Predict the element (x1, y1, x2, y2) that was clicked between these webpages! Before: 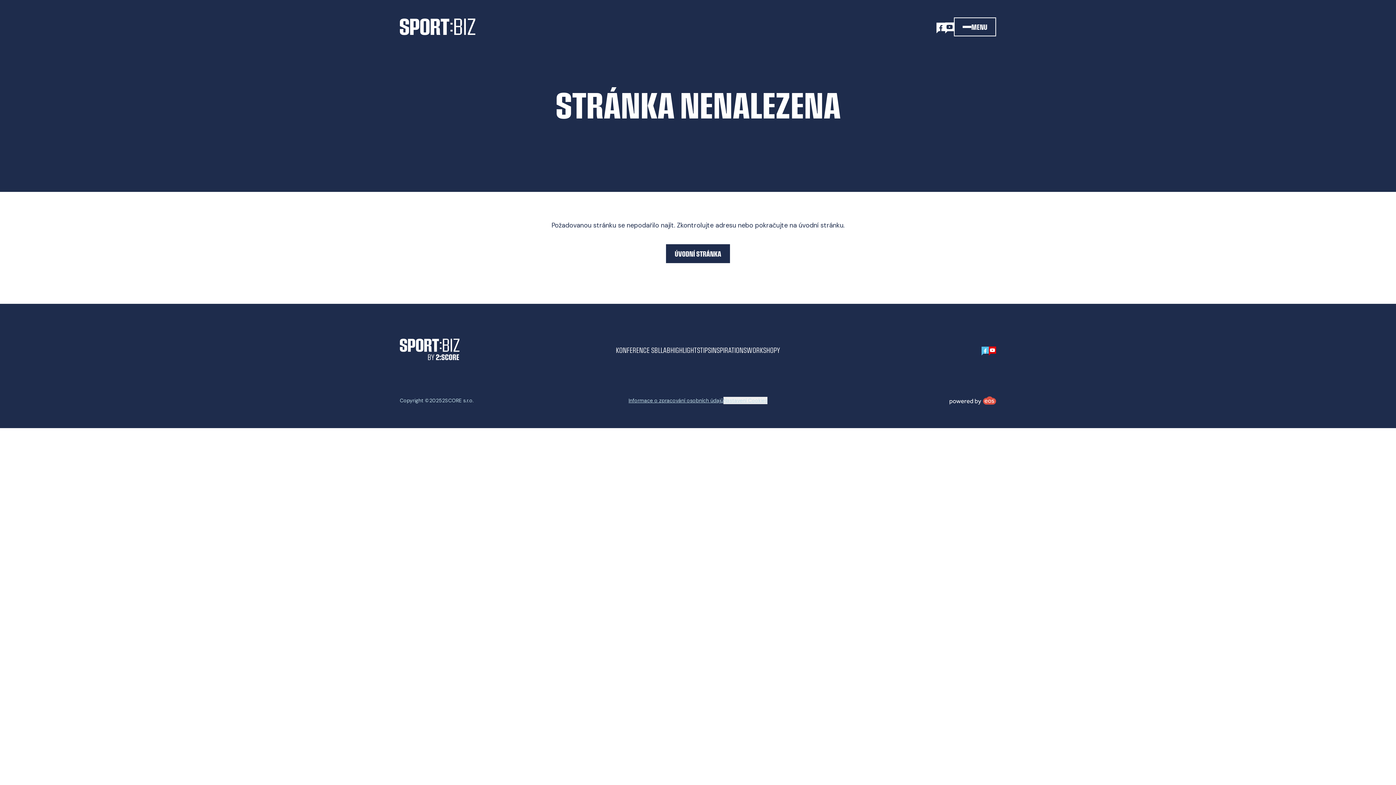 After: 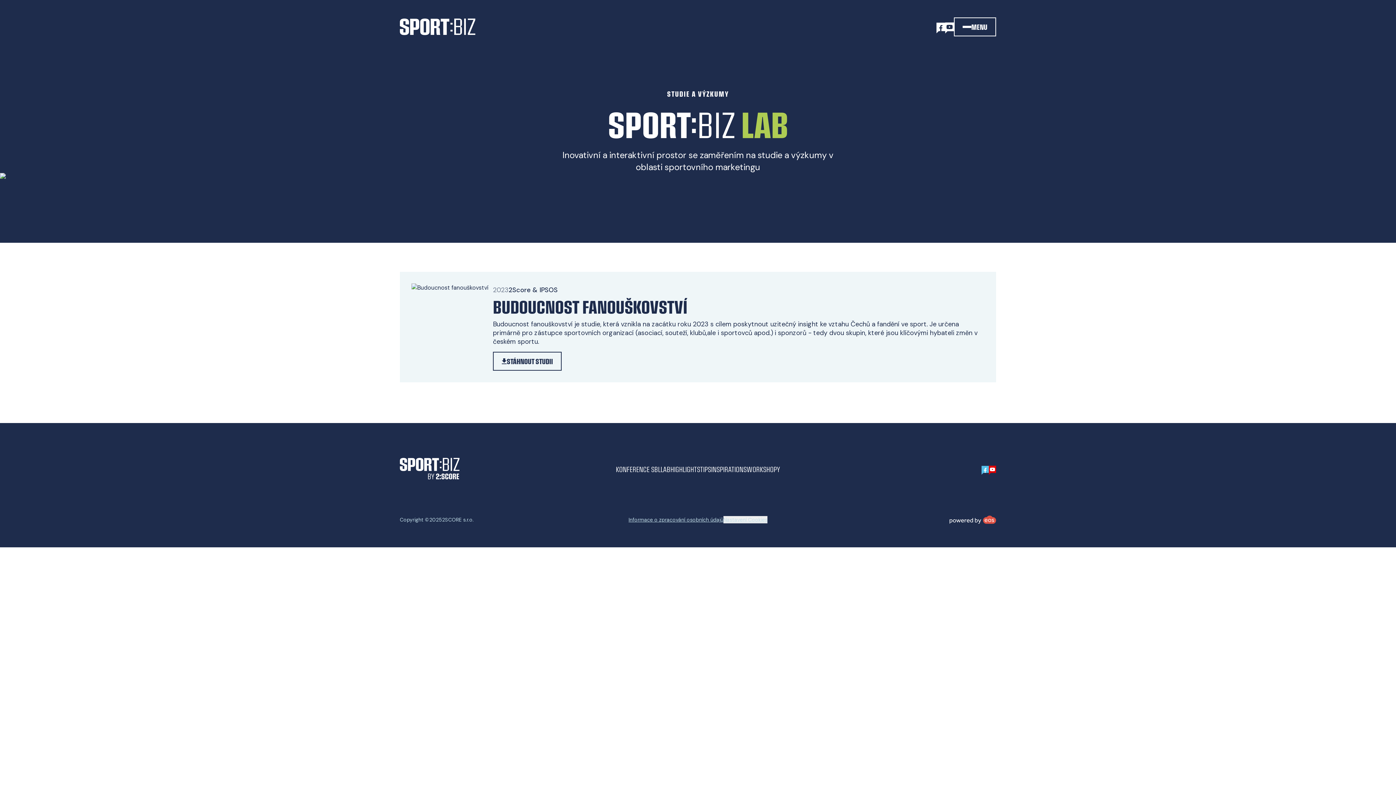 Action: bbox: (660, 345, 670, 355) label: LAB